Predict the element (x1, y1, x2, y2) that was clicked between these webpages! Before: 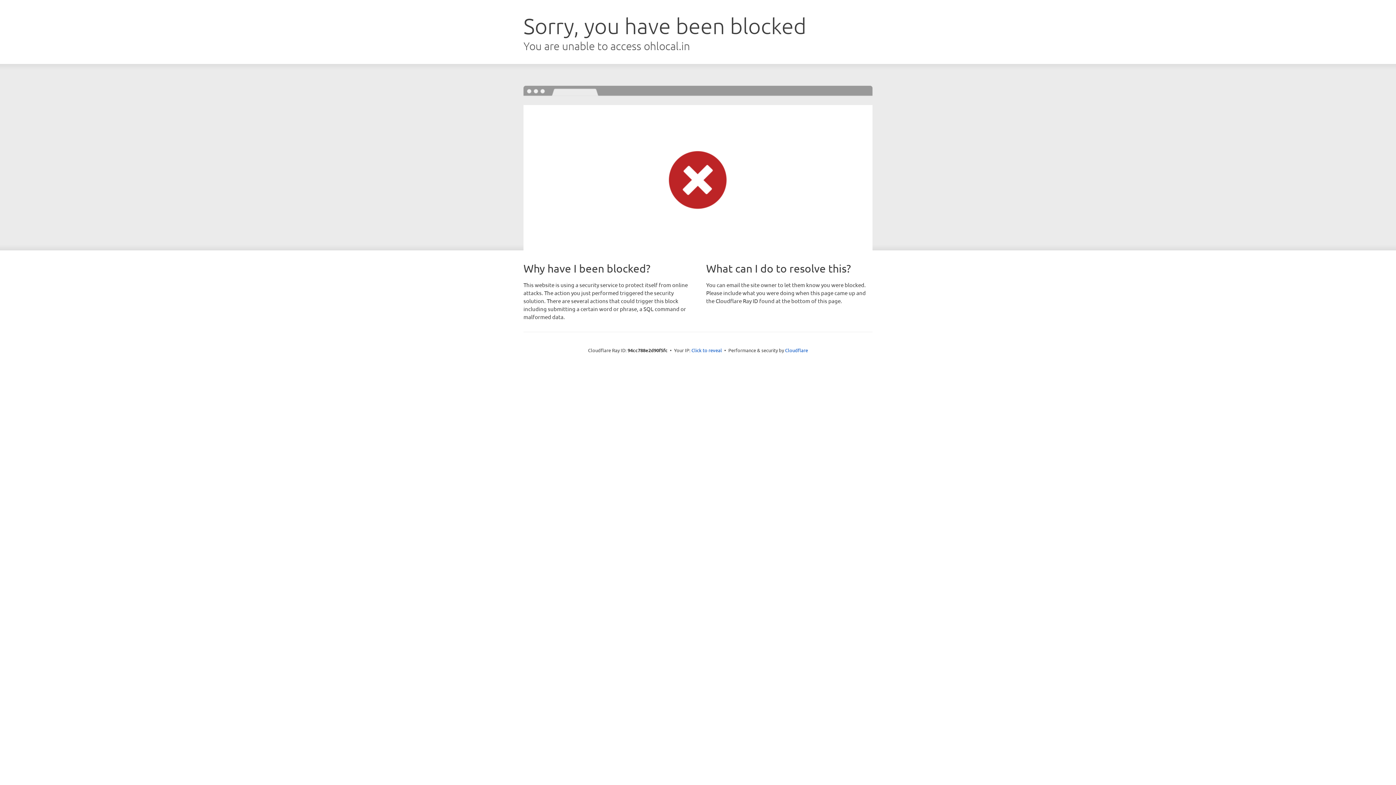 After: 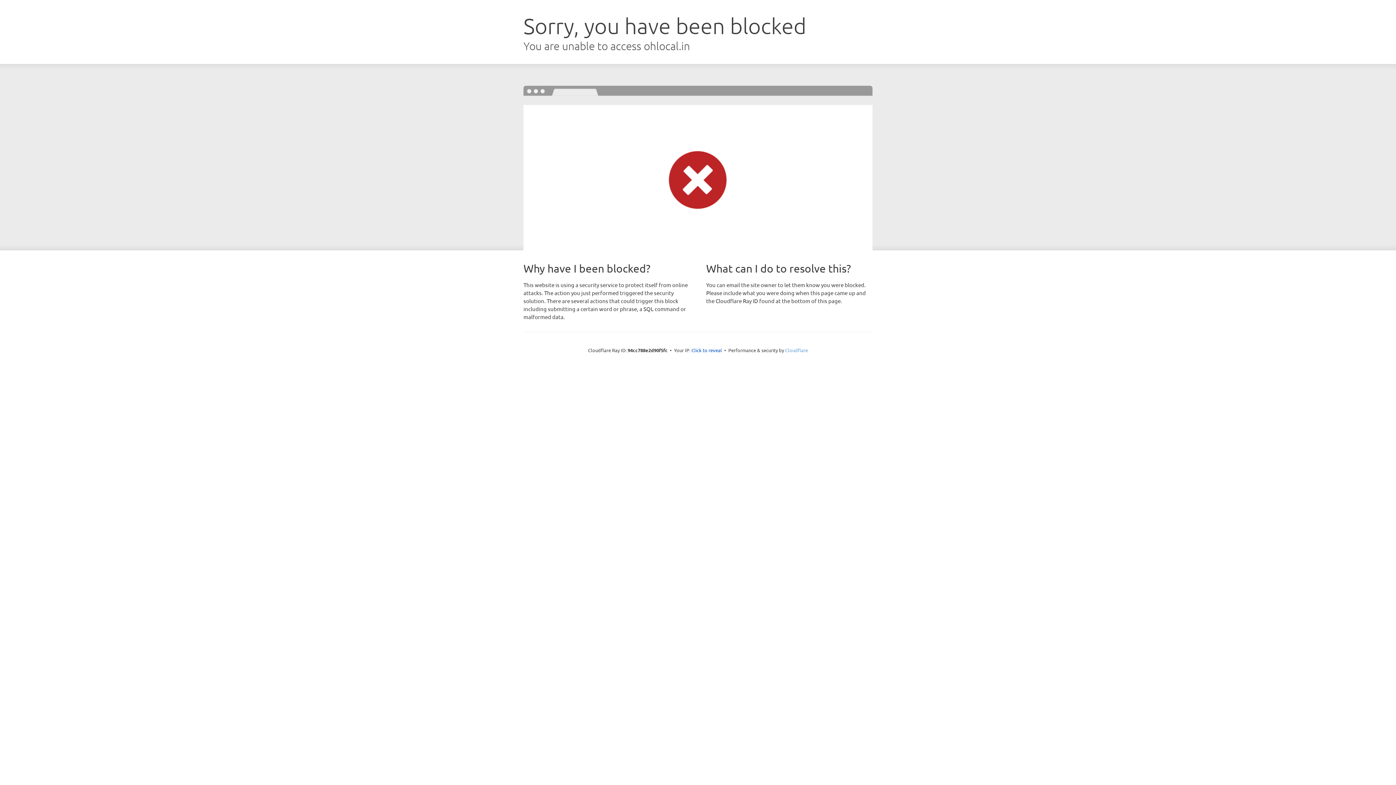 Action: label: Cloudflare bbox: (785, 347, 808, 353)